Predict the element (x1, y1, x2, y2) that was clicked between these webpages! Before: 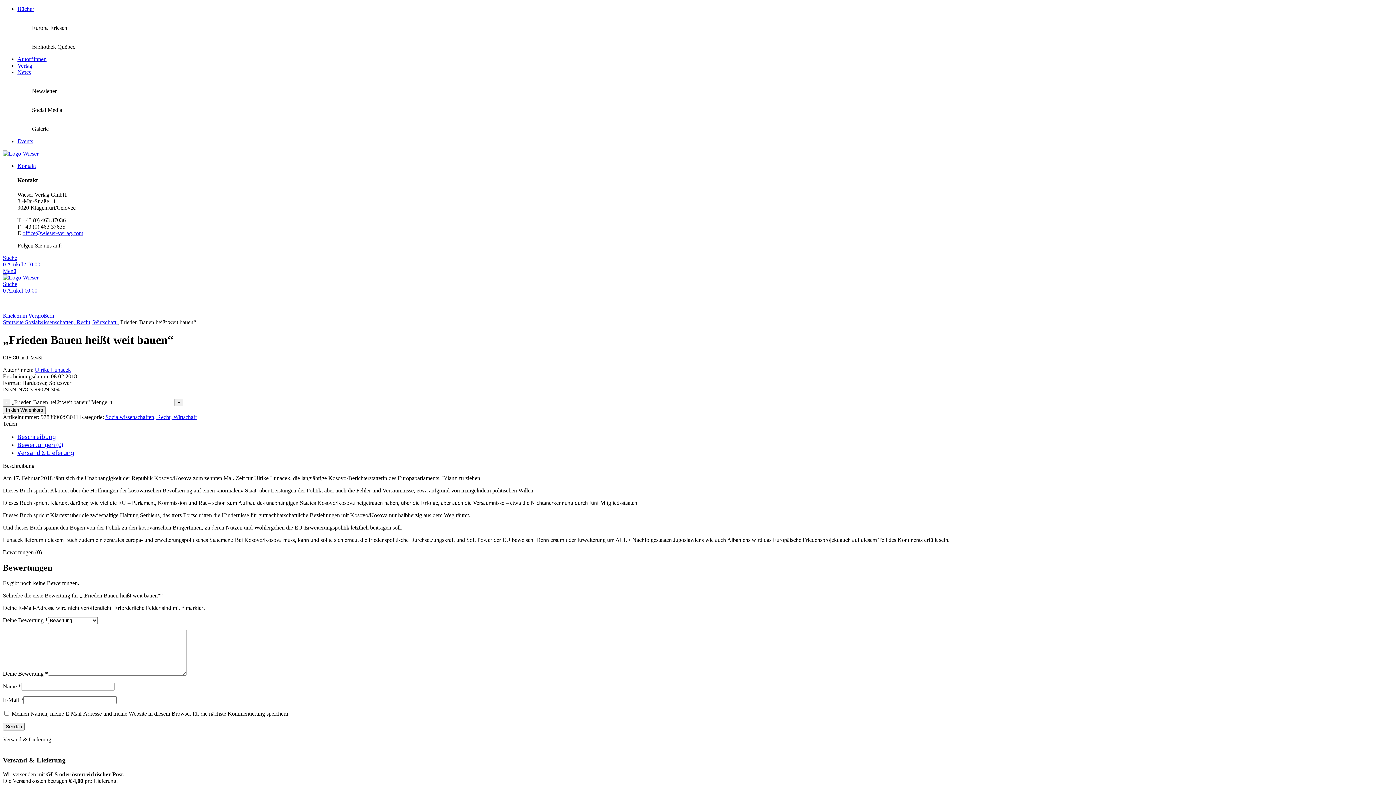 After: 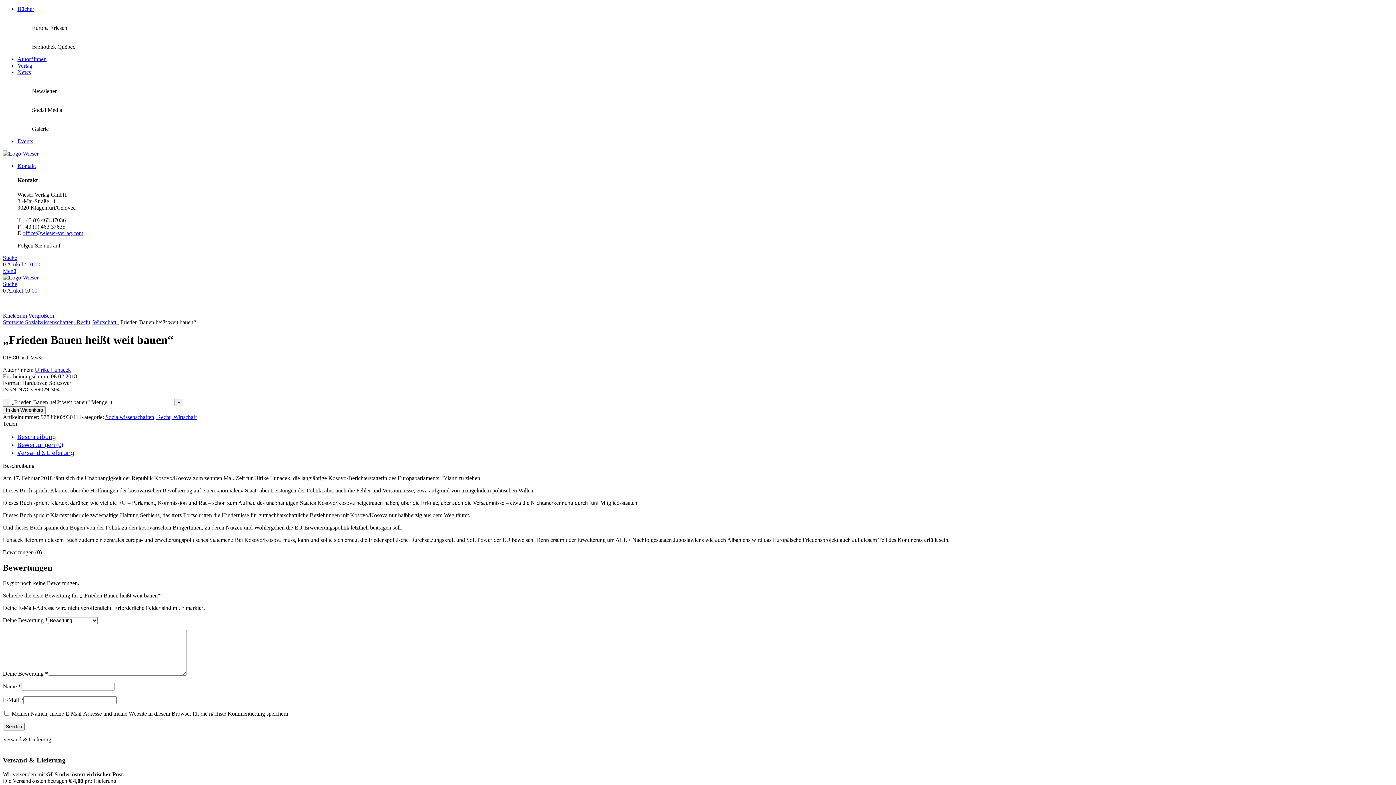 Action: label: Suche bbox: (2, 280, 17, 287)